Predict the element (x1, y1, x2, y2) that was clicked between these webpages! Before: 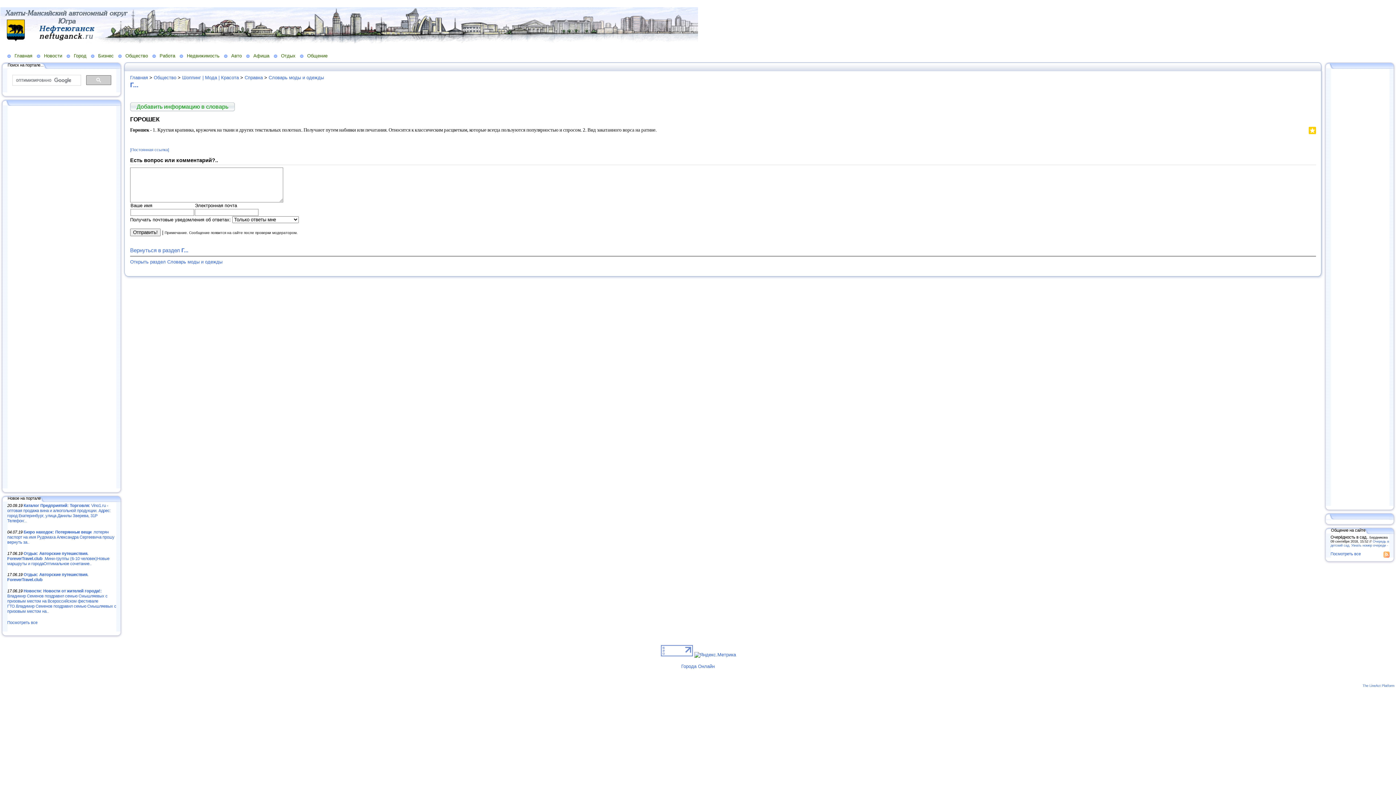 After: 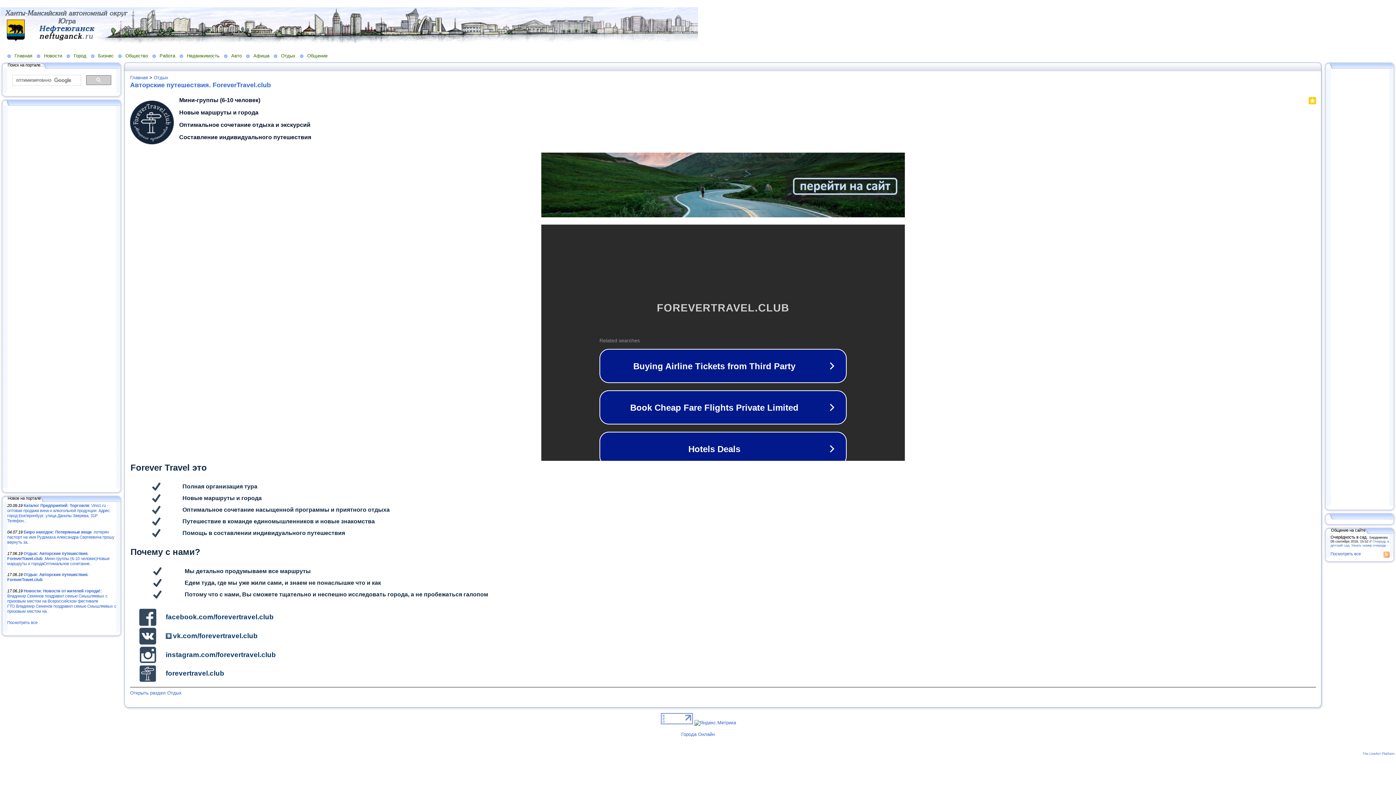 Action: label: Отдых: Авторские путешествия. ForeverTravel.club .Мини-группы (6-10 человек)Новые маршруты и городаОптимальное сочетание.. bbox: (7, 551, 109, 566)